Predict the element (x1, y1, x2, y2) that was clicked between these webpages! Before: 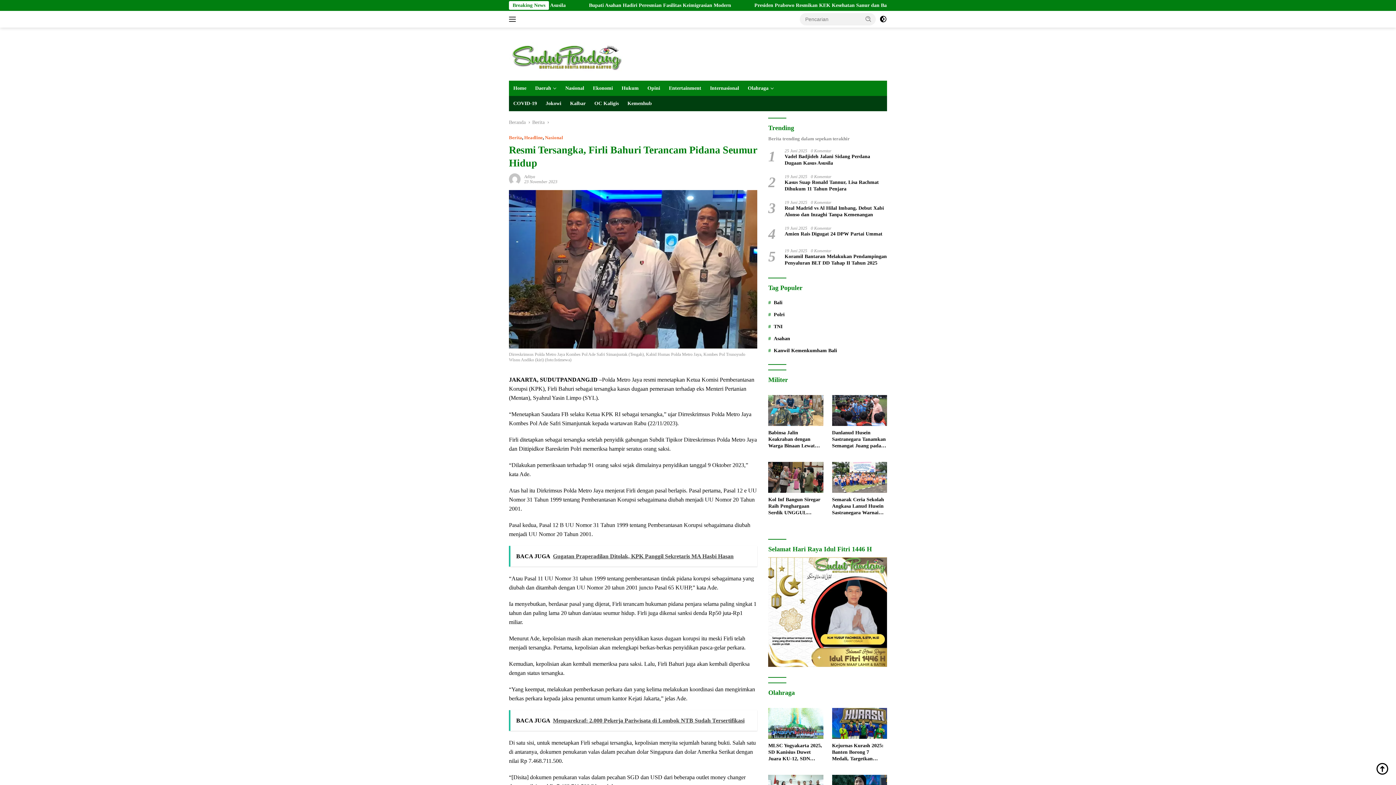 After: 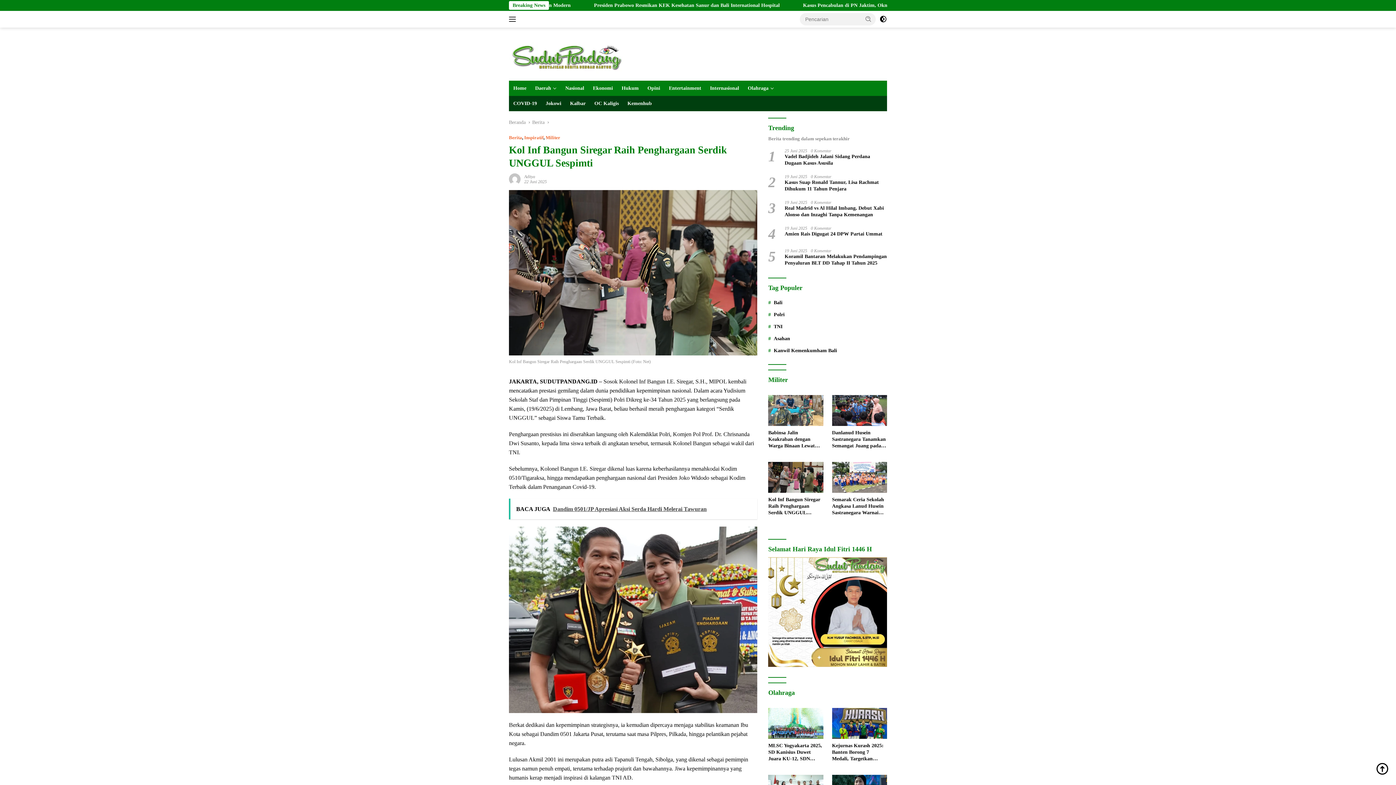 Action: bbox: (768, 496, 823, 516) label: Kol Inf Bangun Siregar Raih Penghargaan Serdik UNGGUL Sespimti